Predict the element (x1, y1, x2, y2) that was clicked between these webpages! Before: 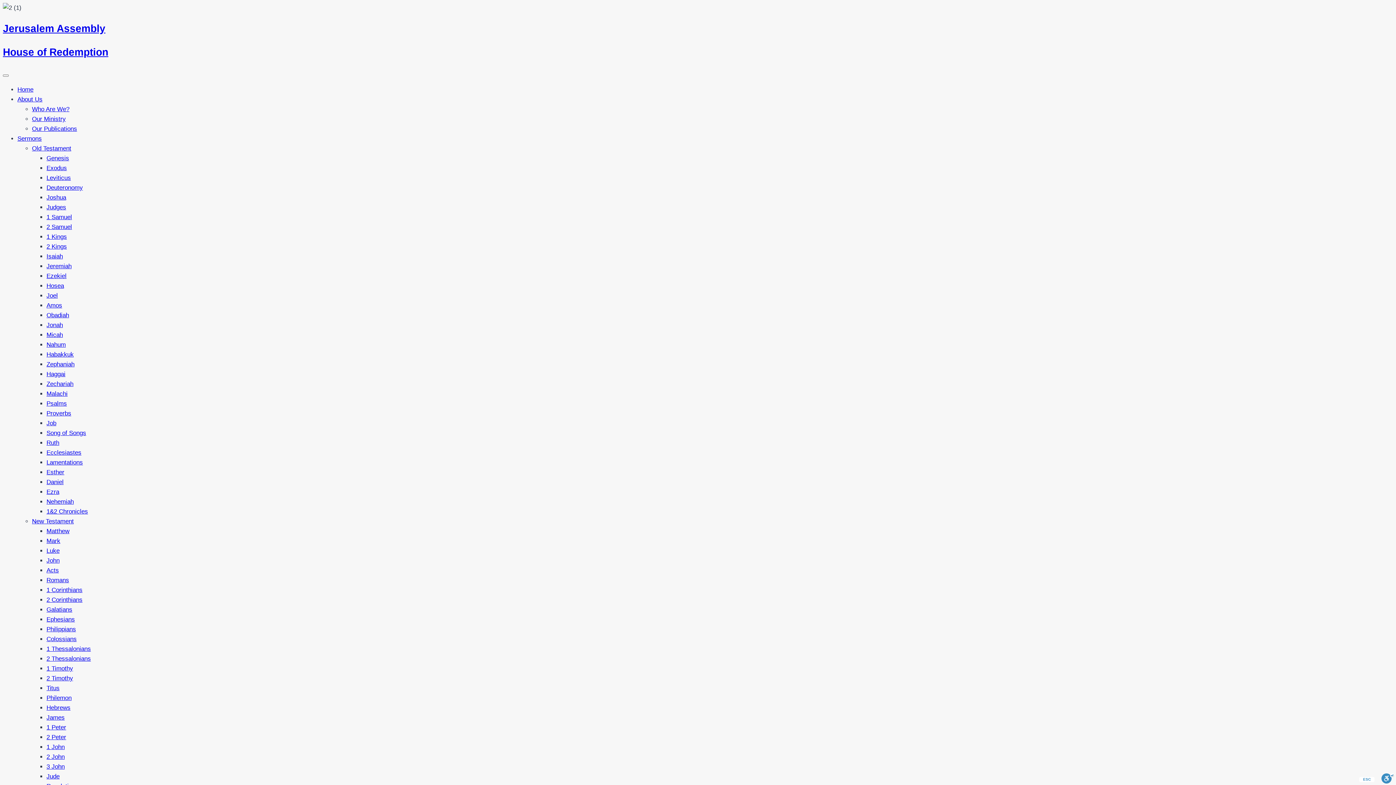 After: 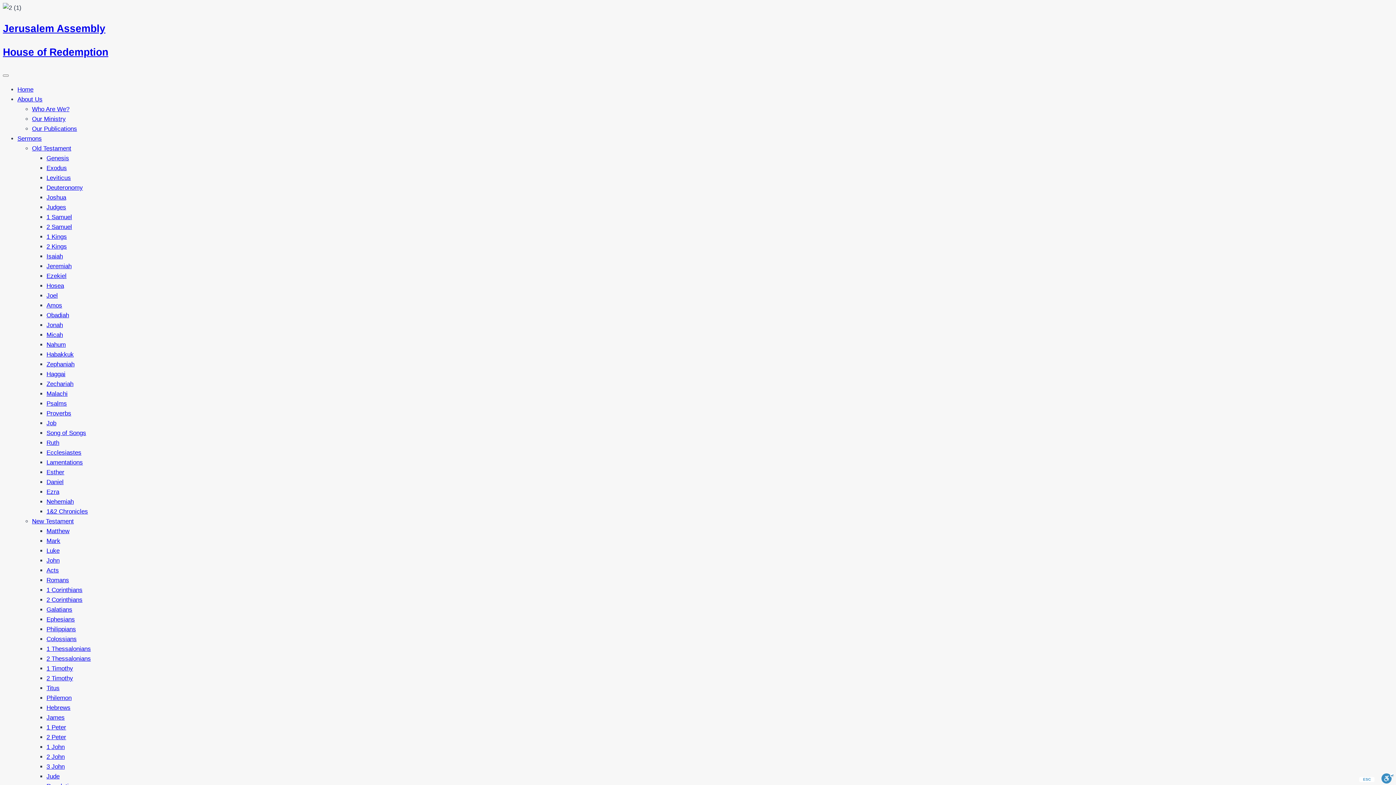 Action: label: 1 Samuel bbox: (46, 213, 72, 220)